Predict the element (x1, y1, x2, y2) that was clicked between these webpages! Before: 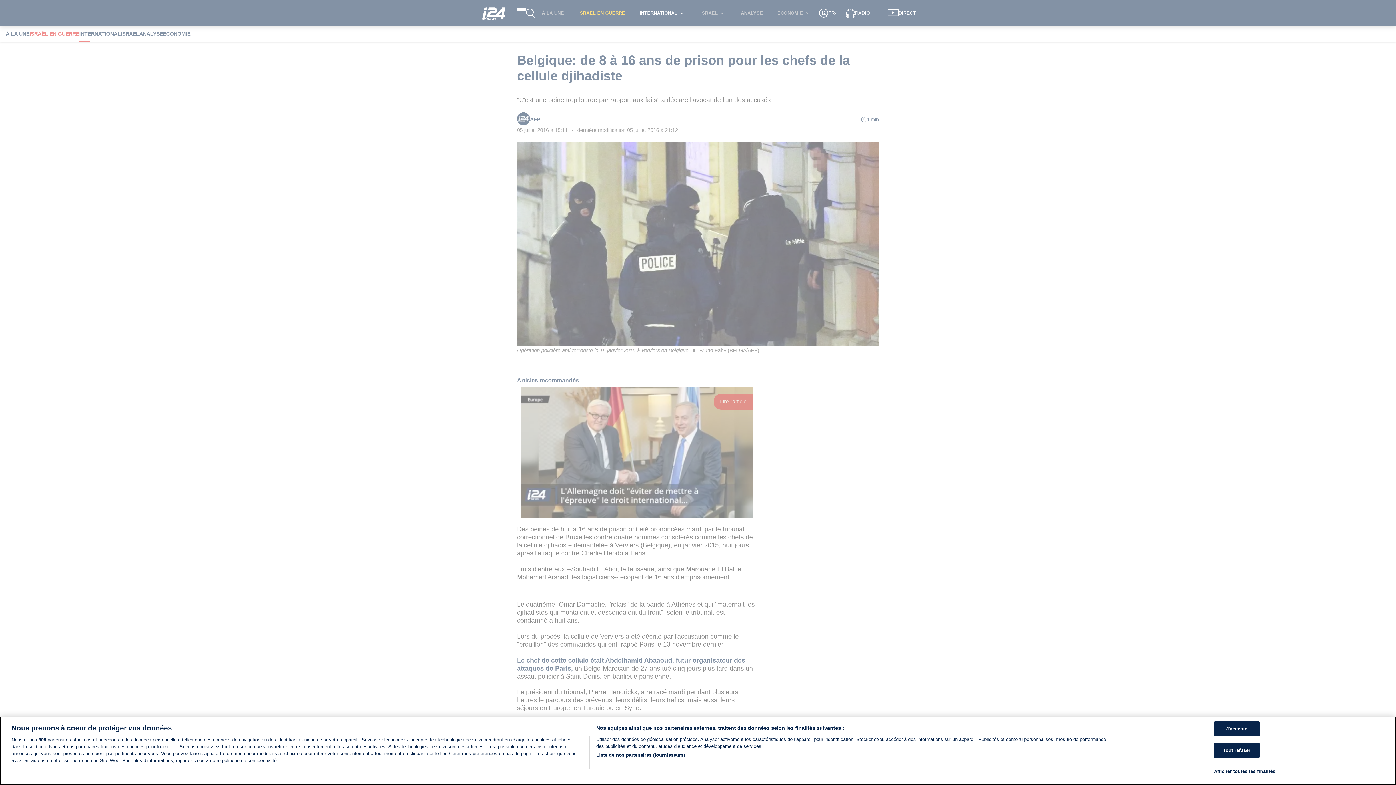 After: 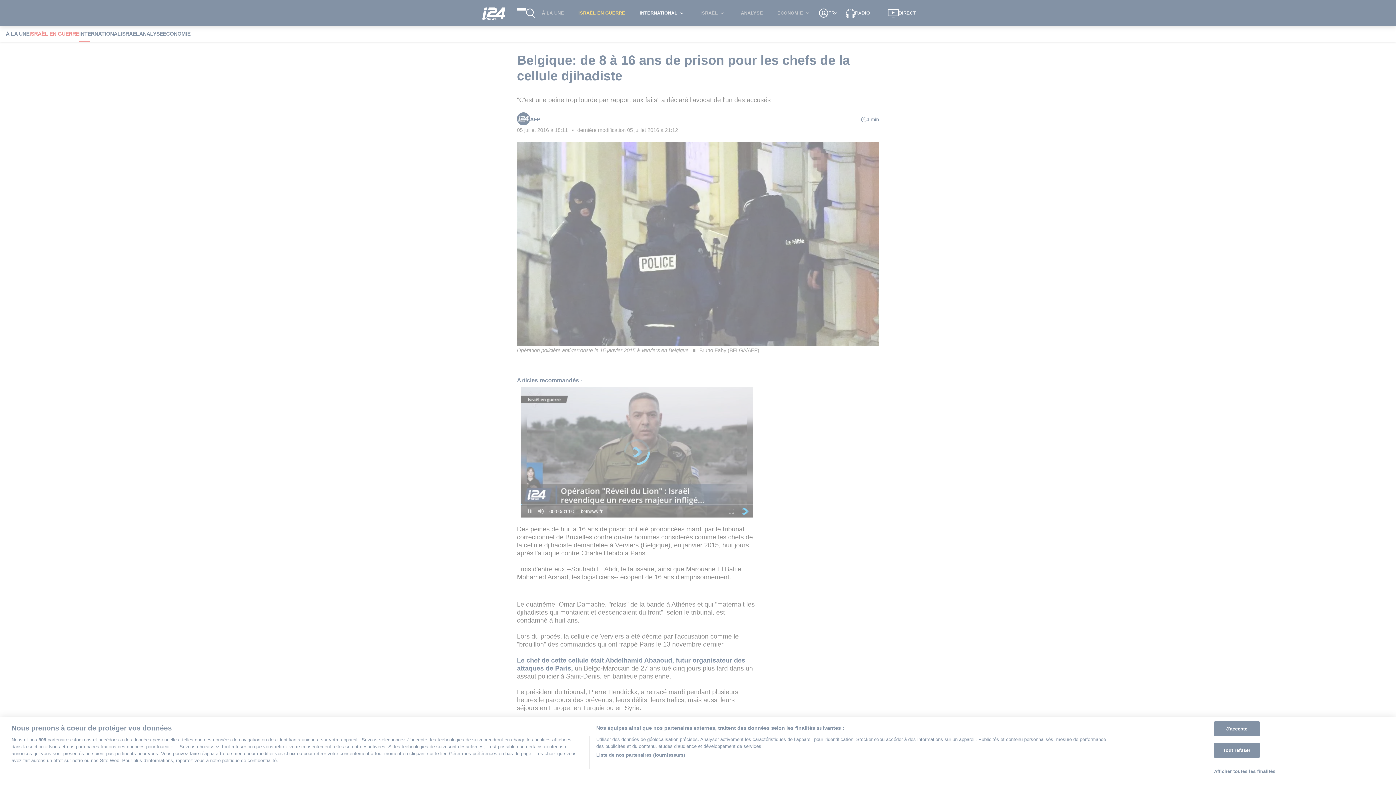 Action: bbox: (1214, 764, 1275, 778) label: Afficher toutes les finalités